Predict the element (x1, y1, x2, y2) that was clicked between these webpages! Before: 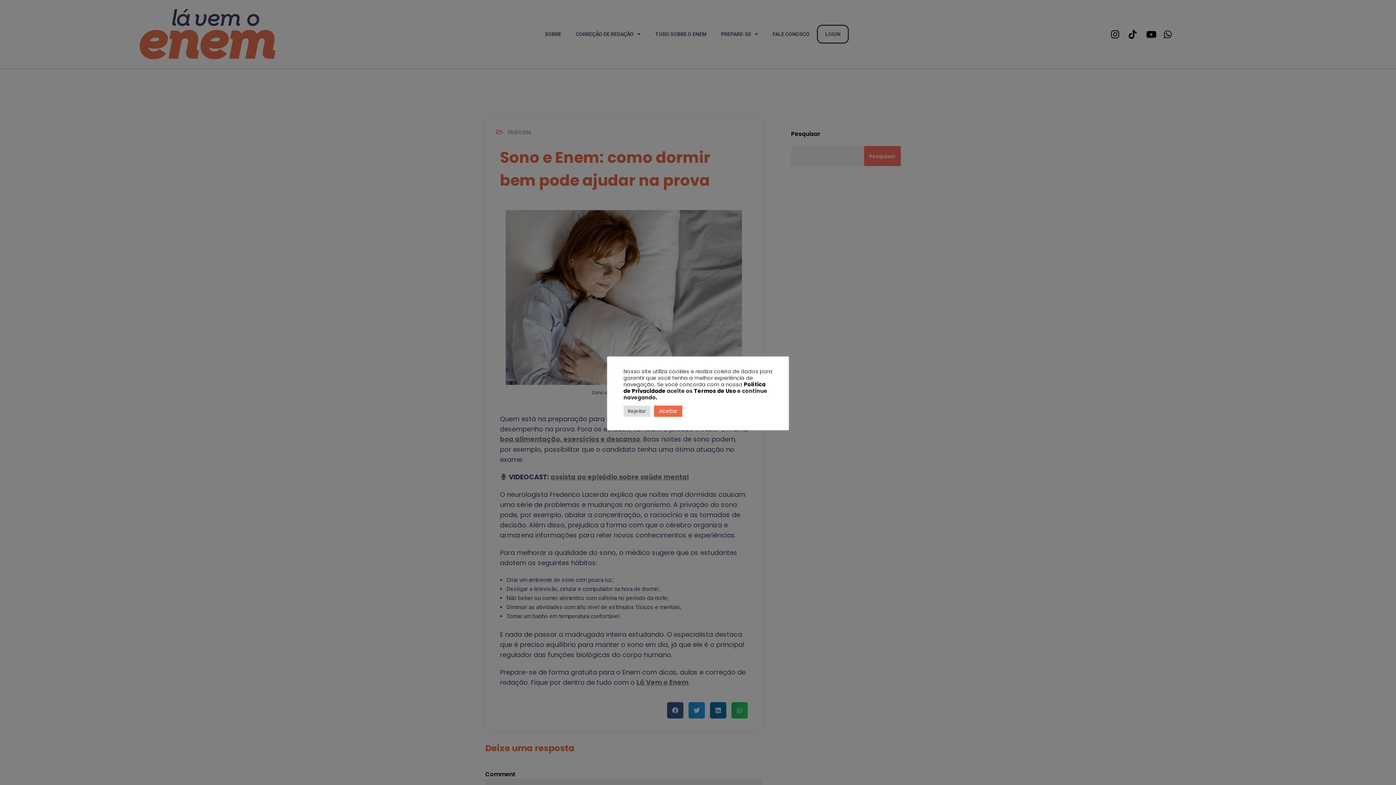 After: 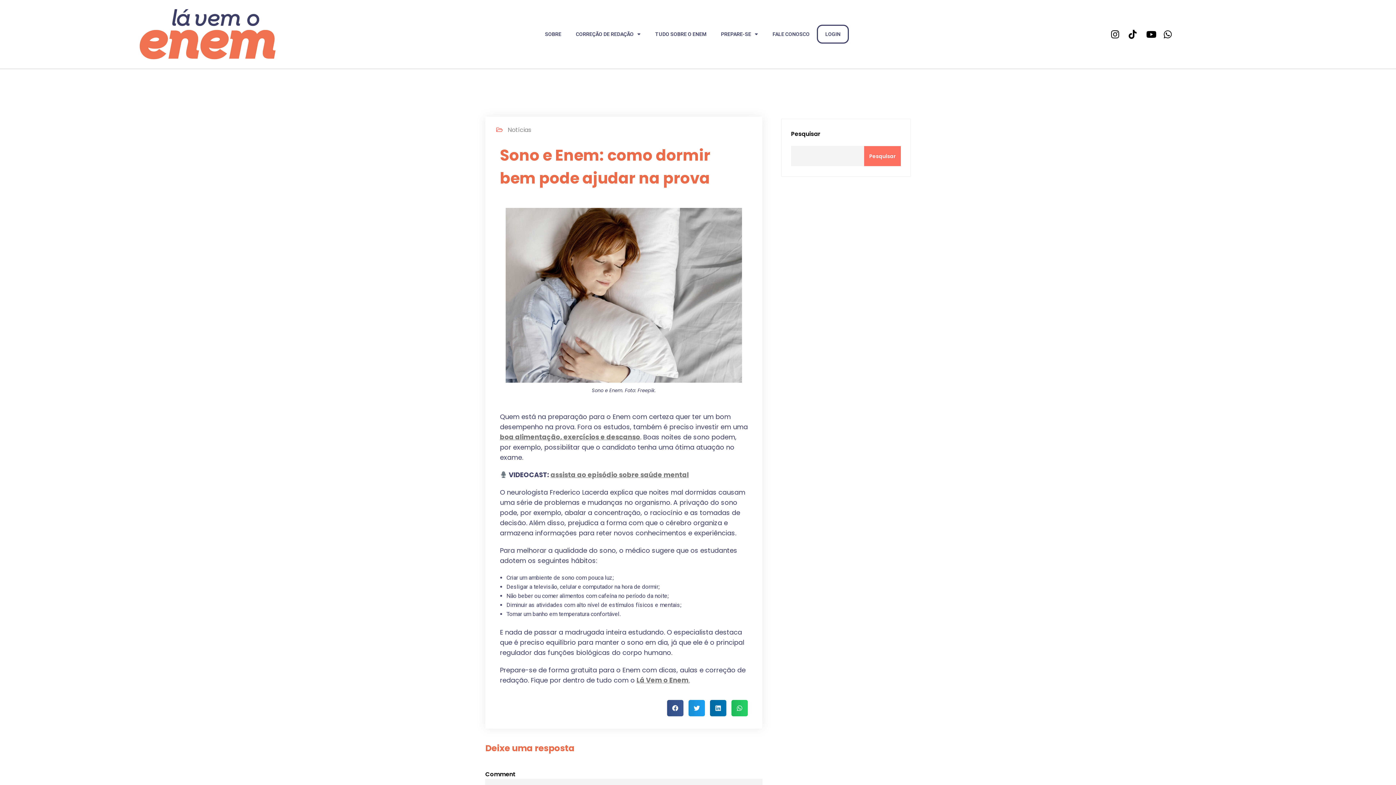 Action: label: Aceitar bbox: (654, 405, 682, 416)